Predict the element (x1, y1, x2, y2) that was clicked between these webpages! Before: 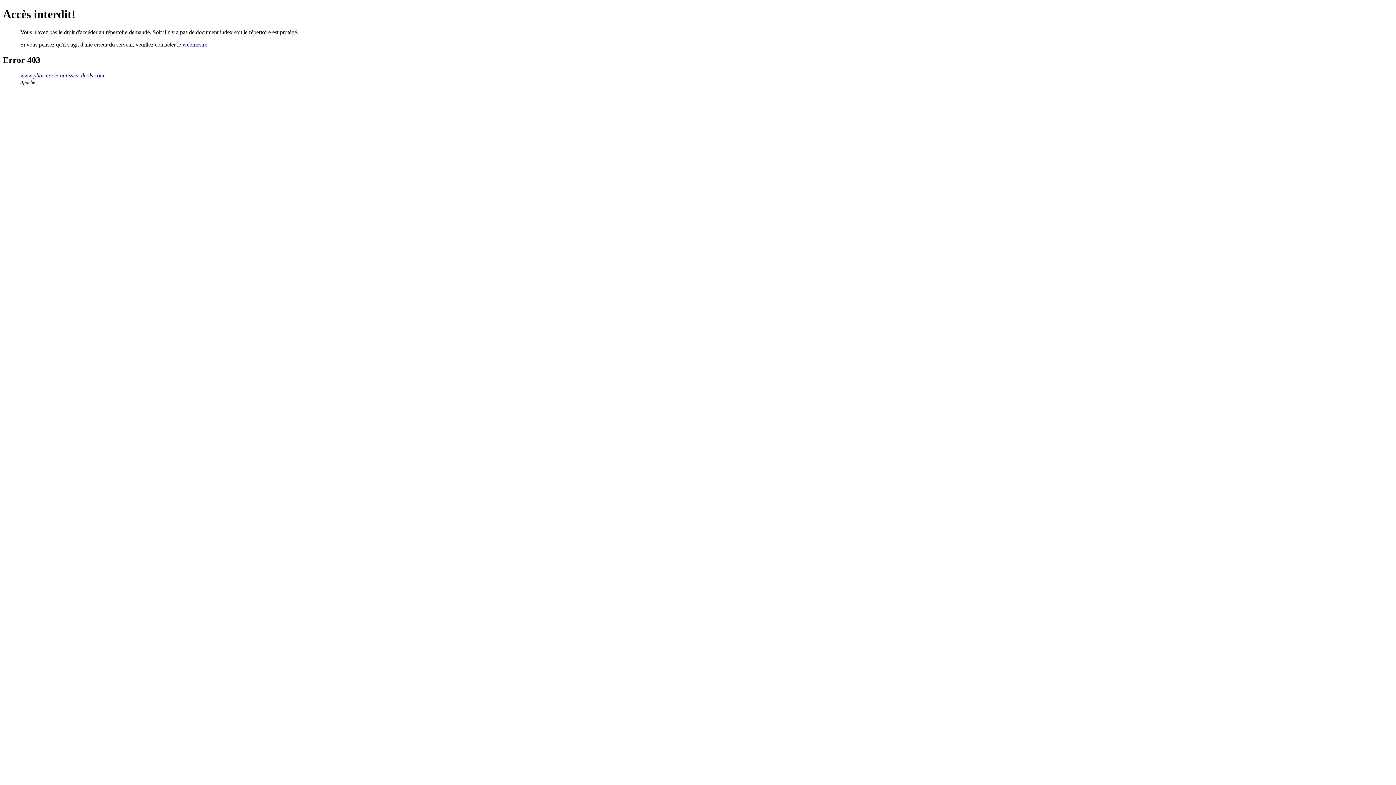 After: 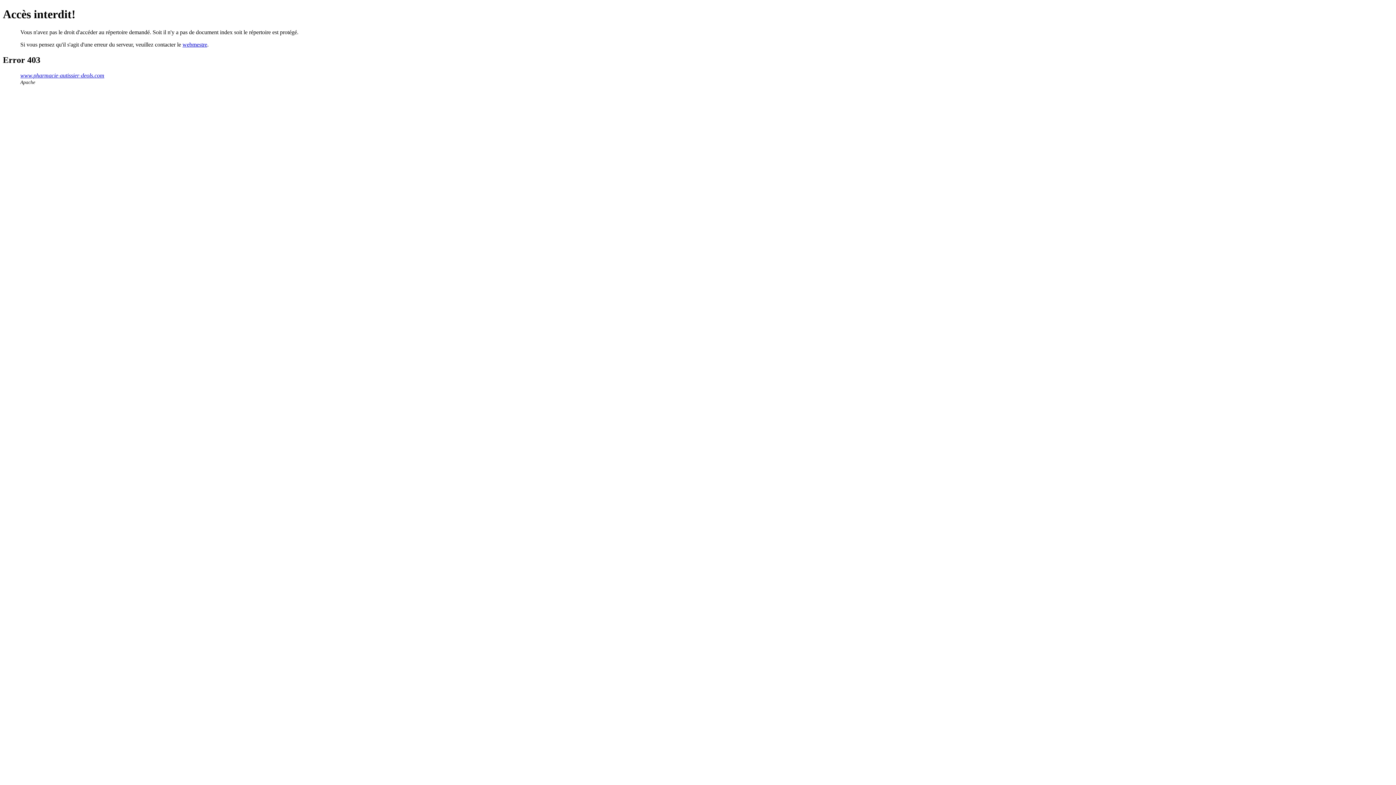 Action: bbox: (20, 72, 104, 78) label: www.pharmacie-autissier-deols.com